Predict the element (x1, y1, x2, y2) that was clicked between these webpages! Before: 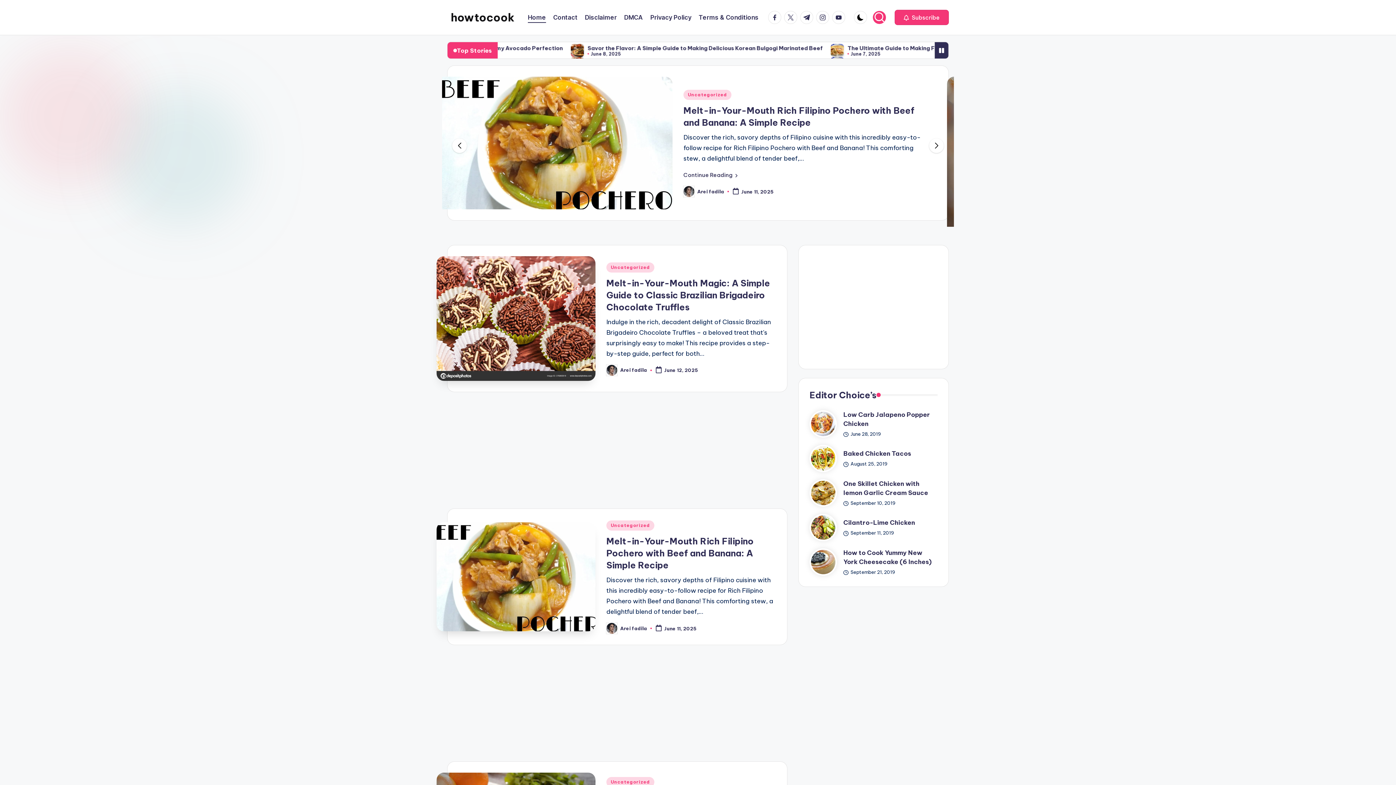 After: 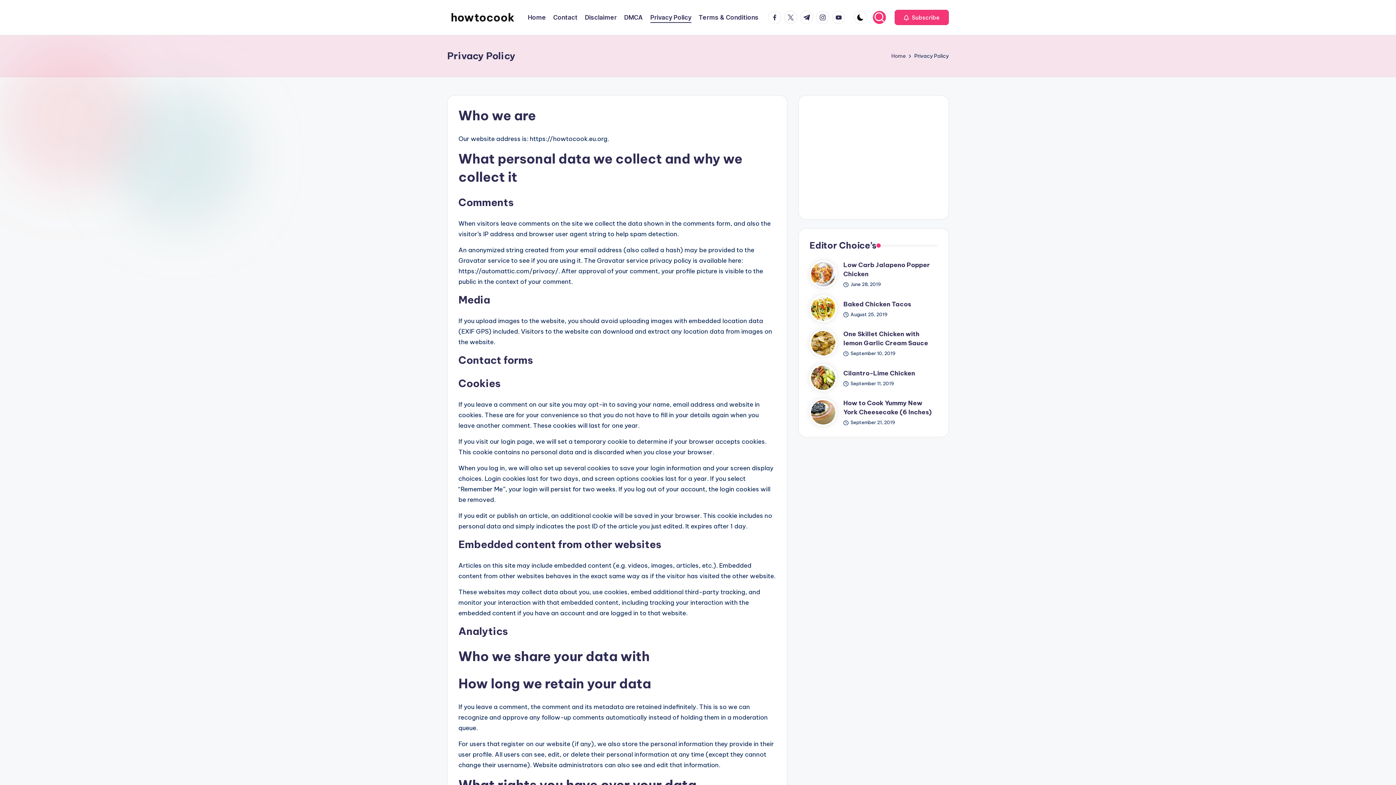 Action: bbox: (650, 12, 691, 22) label: Privacy Policy